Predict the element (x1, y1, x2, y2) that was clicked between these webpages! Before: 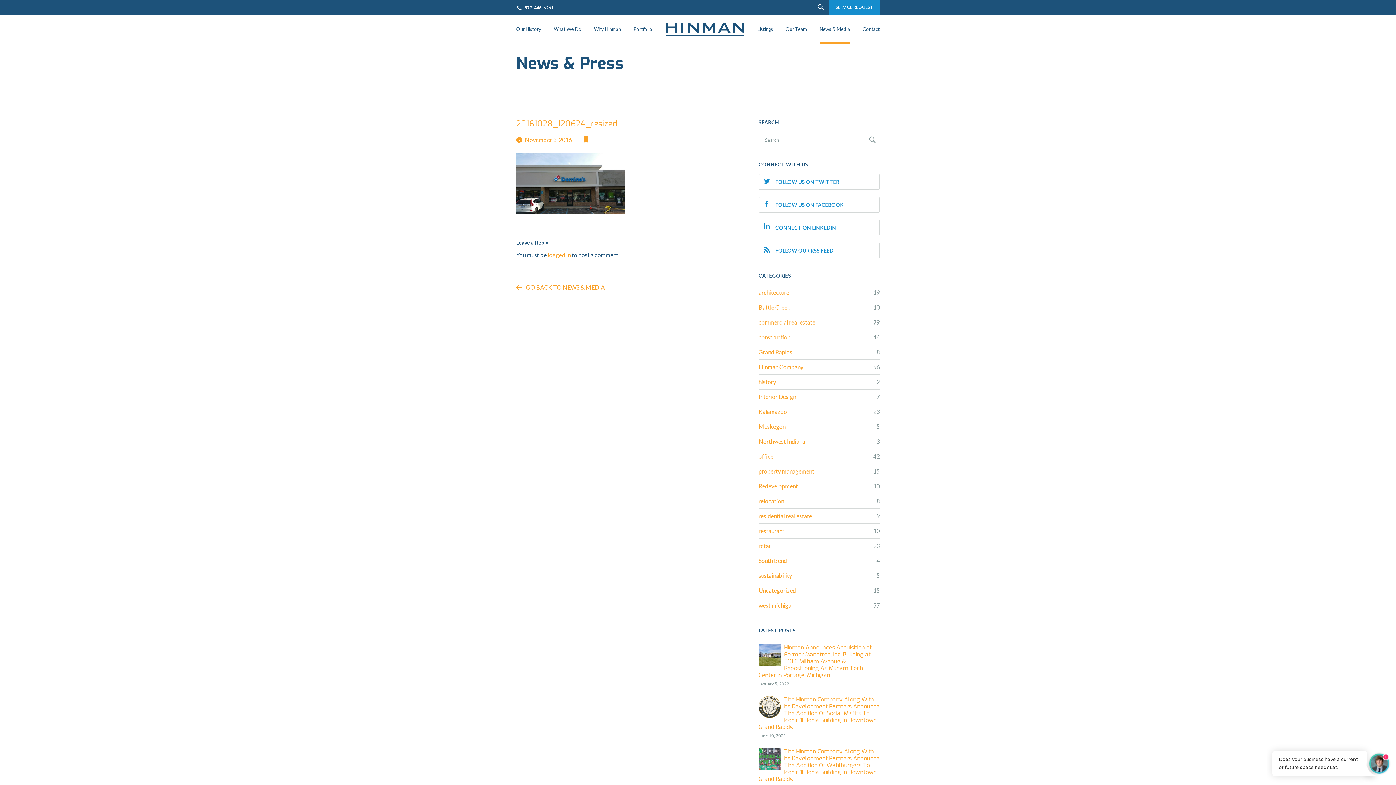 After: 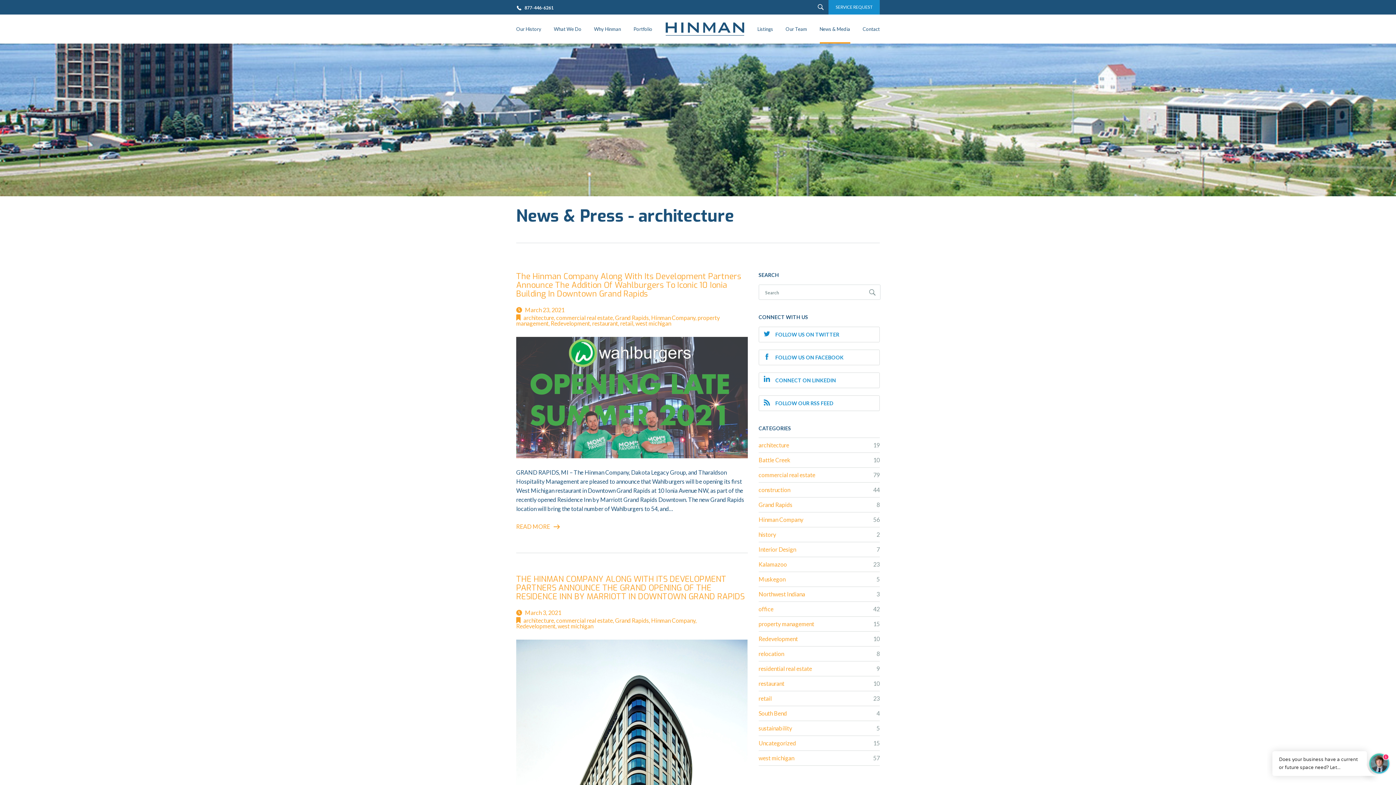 Action: label: architecture
19 bbox: (758, 285, 880, 300)